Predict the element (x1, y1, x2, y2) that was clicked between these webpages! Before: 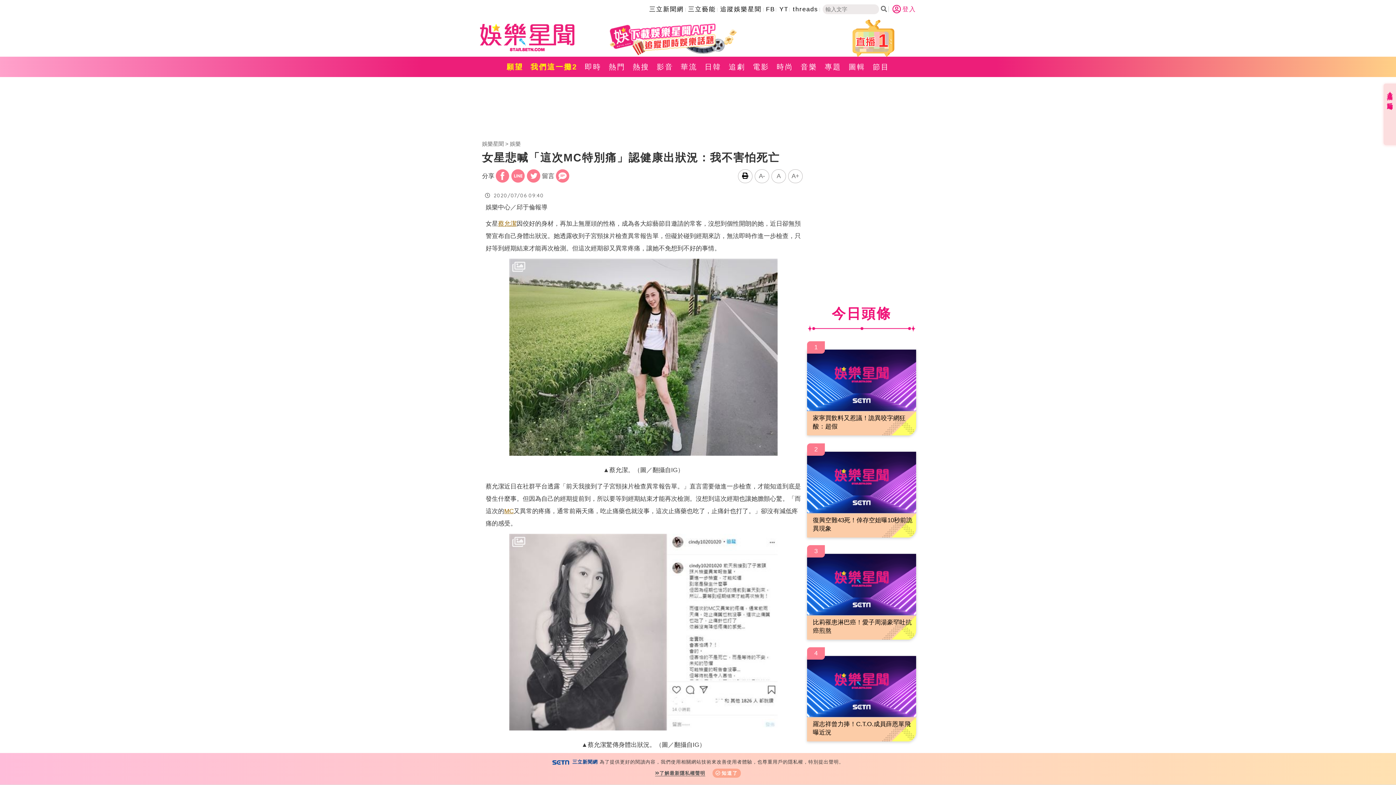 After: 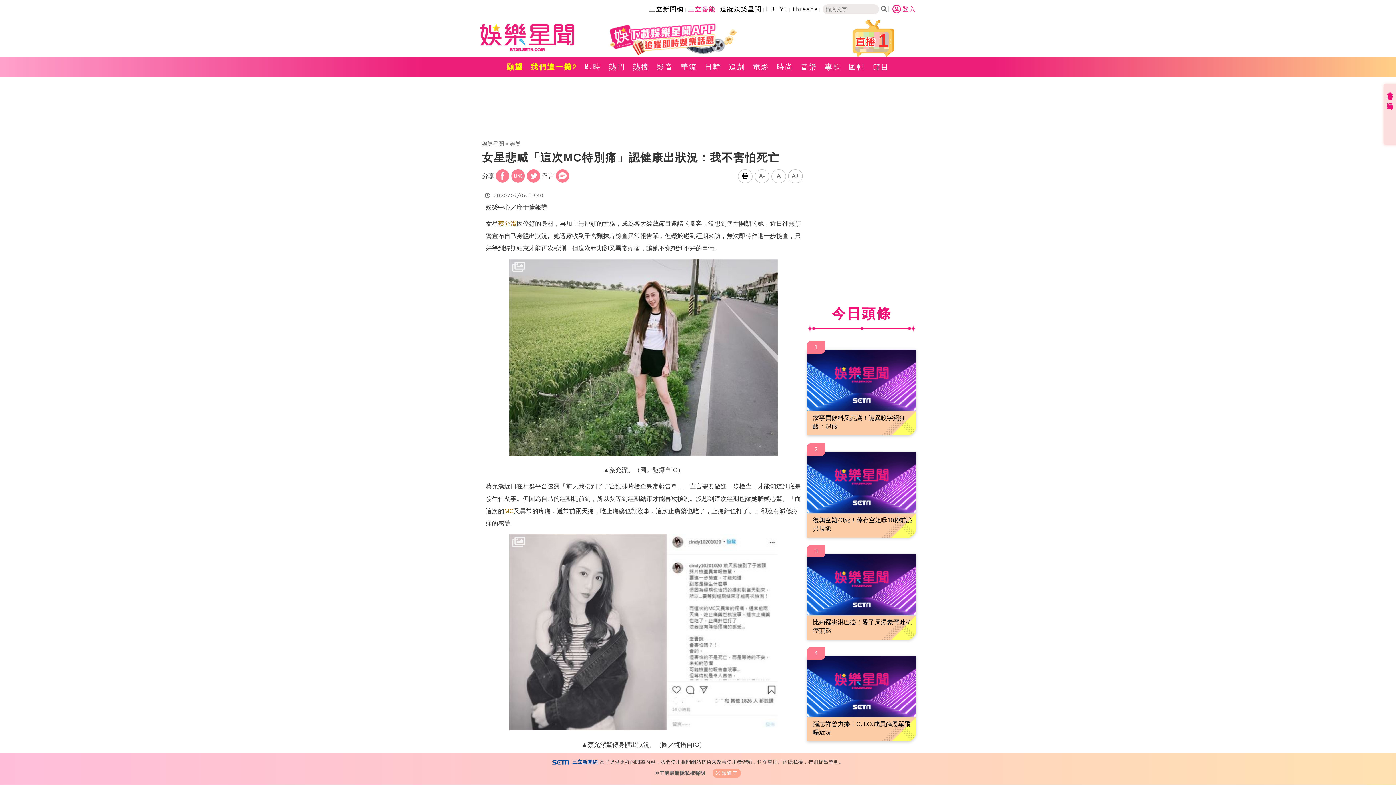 Action: bbox: (688, 5, 716, 12) label: 三立藝能